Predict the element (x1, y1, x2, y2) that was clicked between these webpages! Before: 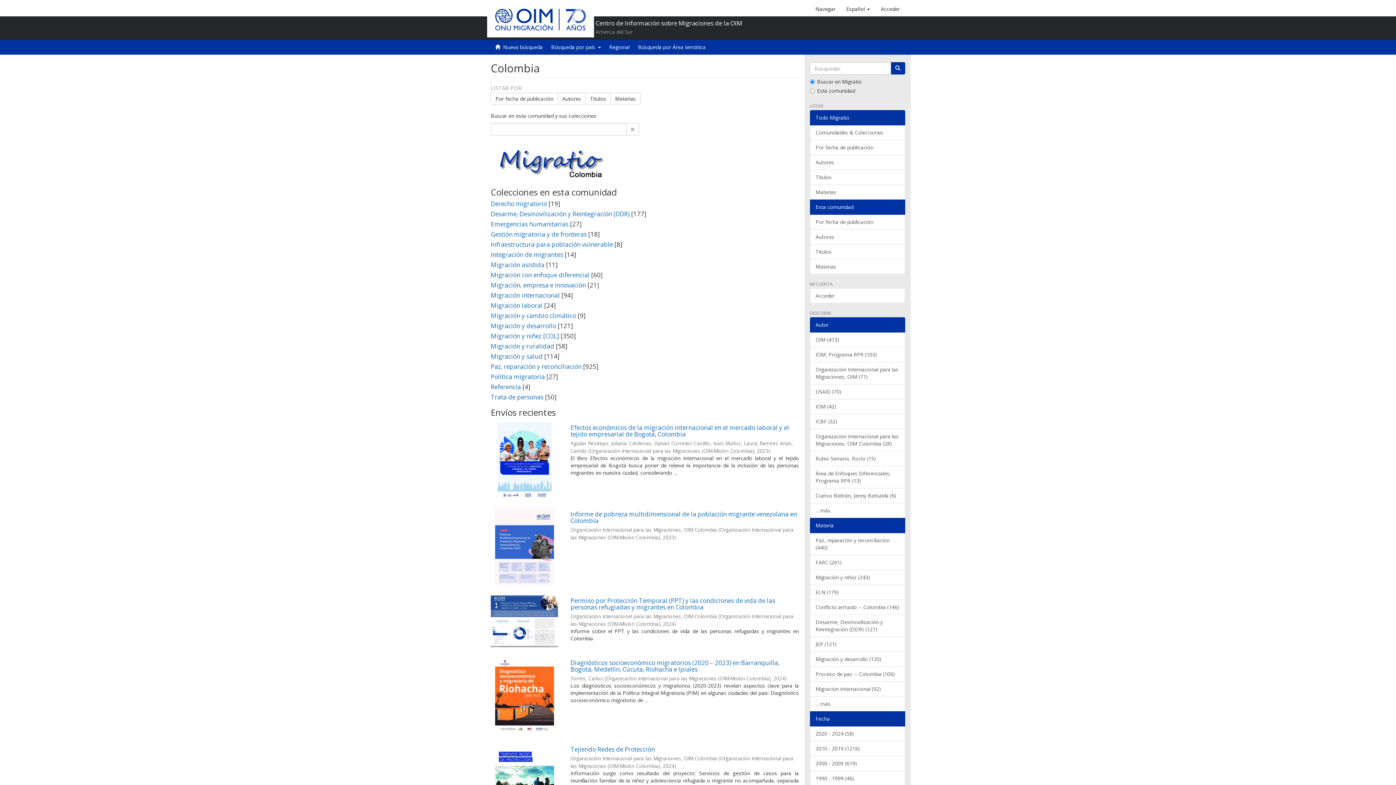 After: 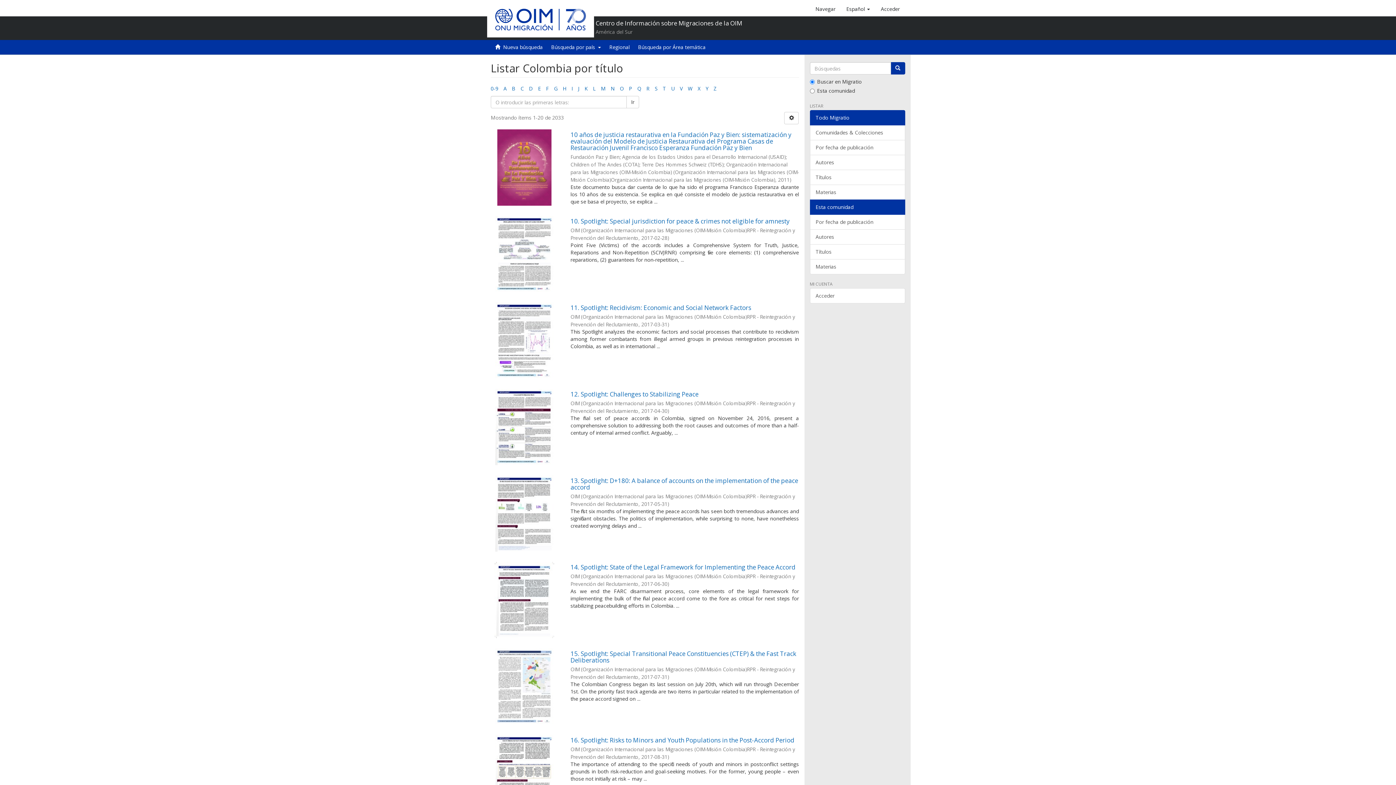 Action: bbox: (585, 92, 610, 105) label: Títulos